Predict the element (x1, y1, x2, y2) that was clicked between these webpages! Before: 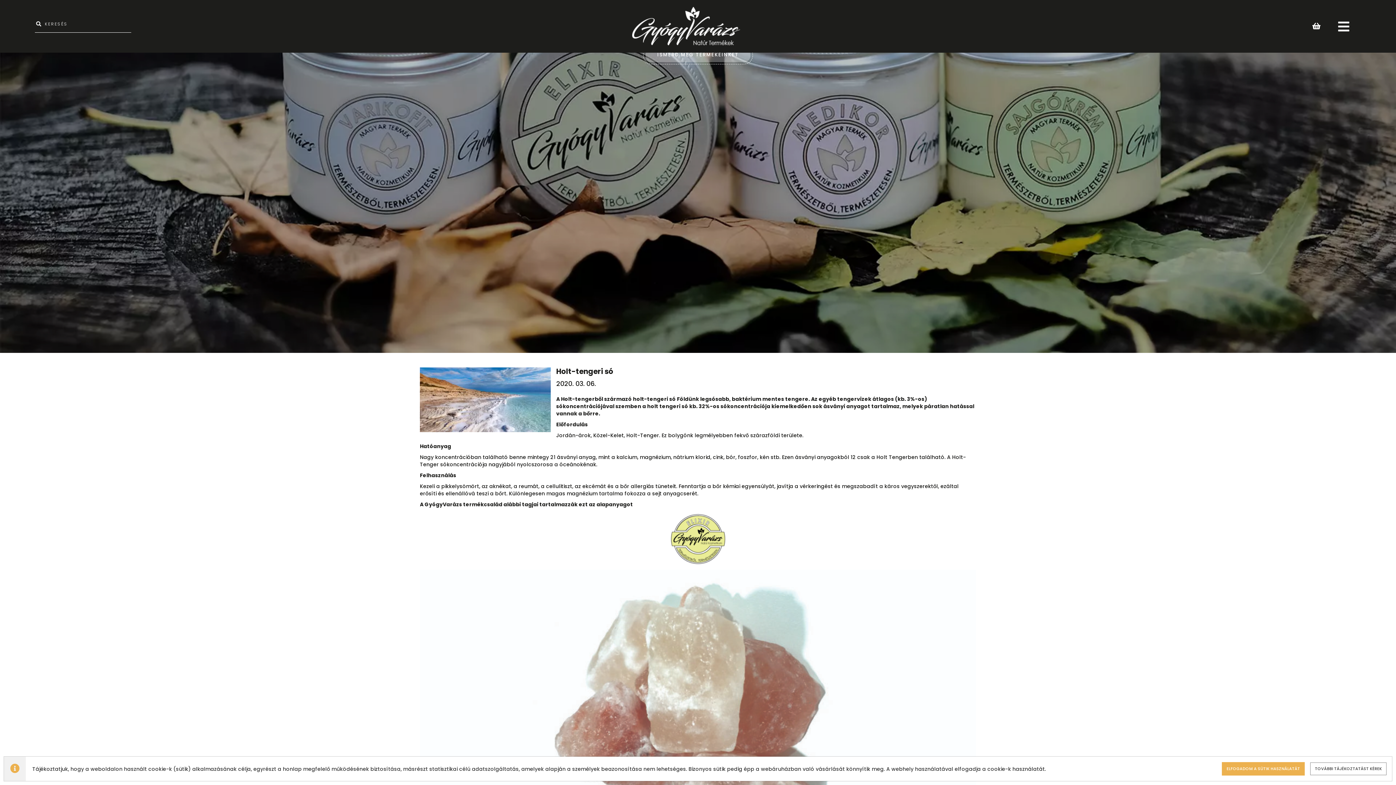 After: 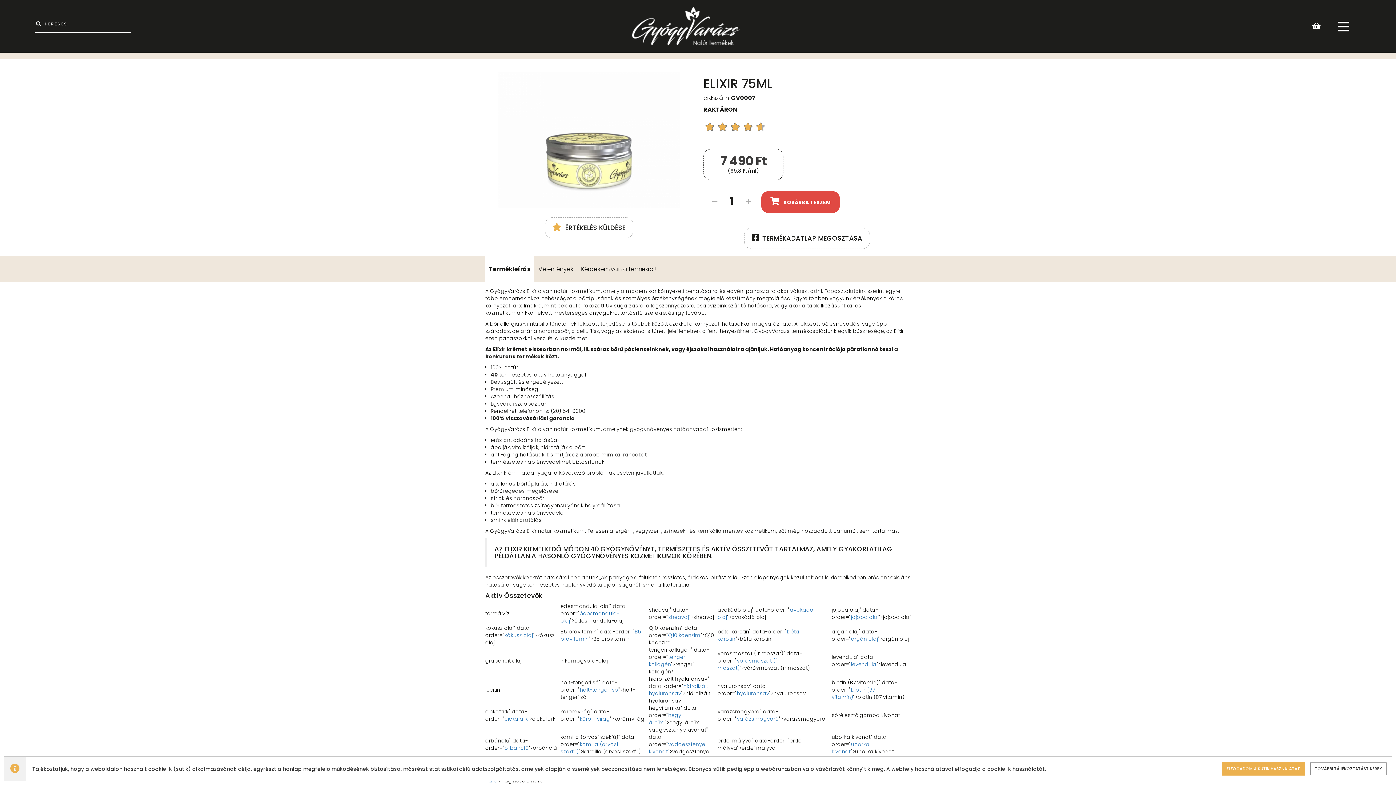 Action: bbox: (420, 512, 976, 566)